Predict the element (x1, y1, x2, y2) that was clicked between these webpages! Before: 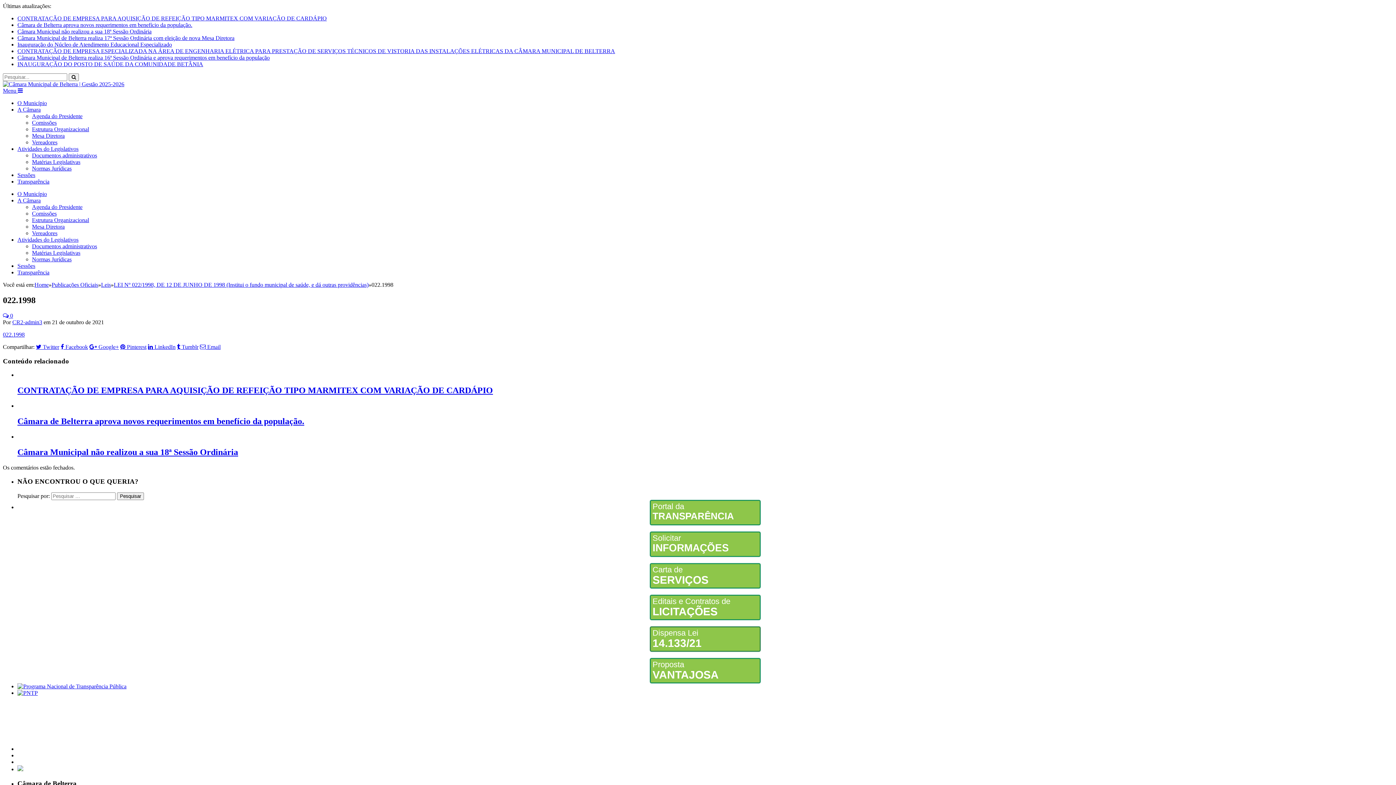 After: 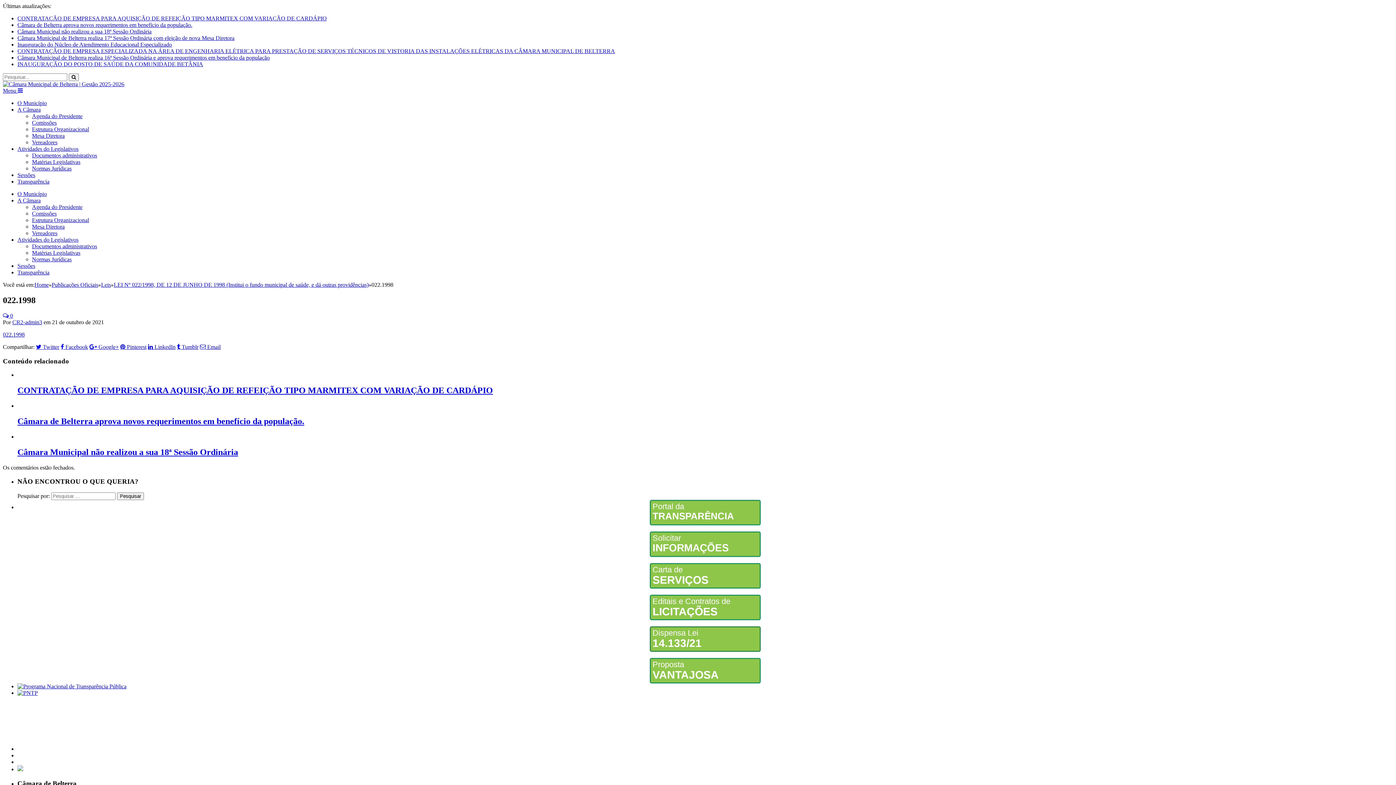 Action: label: Atividades do Legislativos bbox: (17, 236, 78, 242)